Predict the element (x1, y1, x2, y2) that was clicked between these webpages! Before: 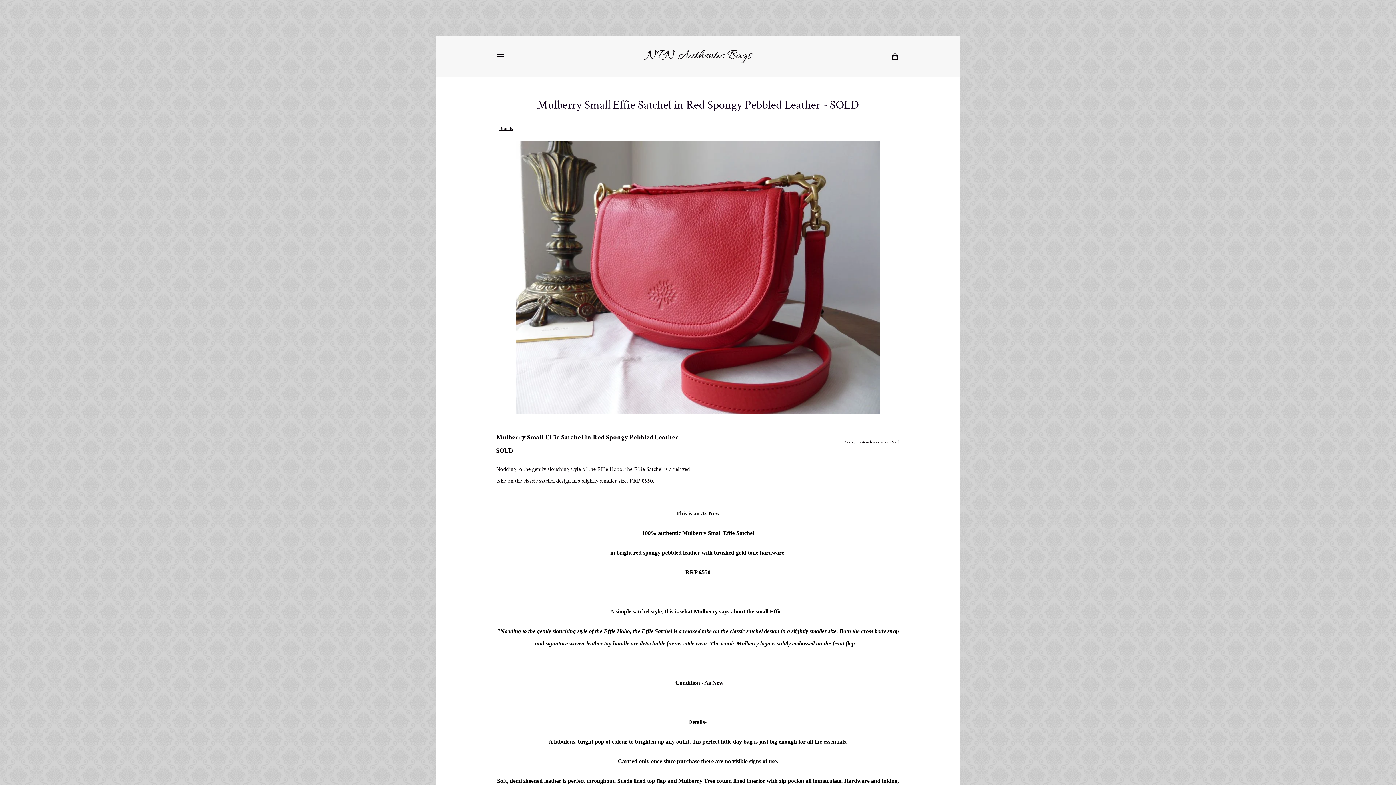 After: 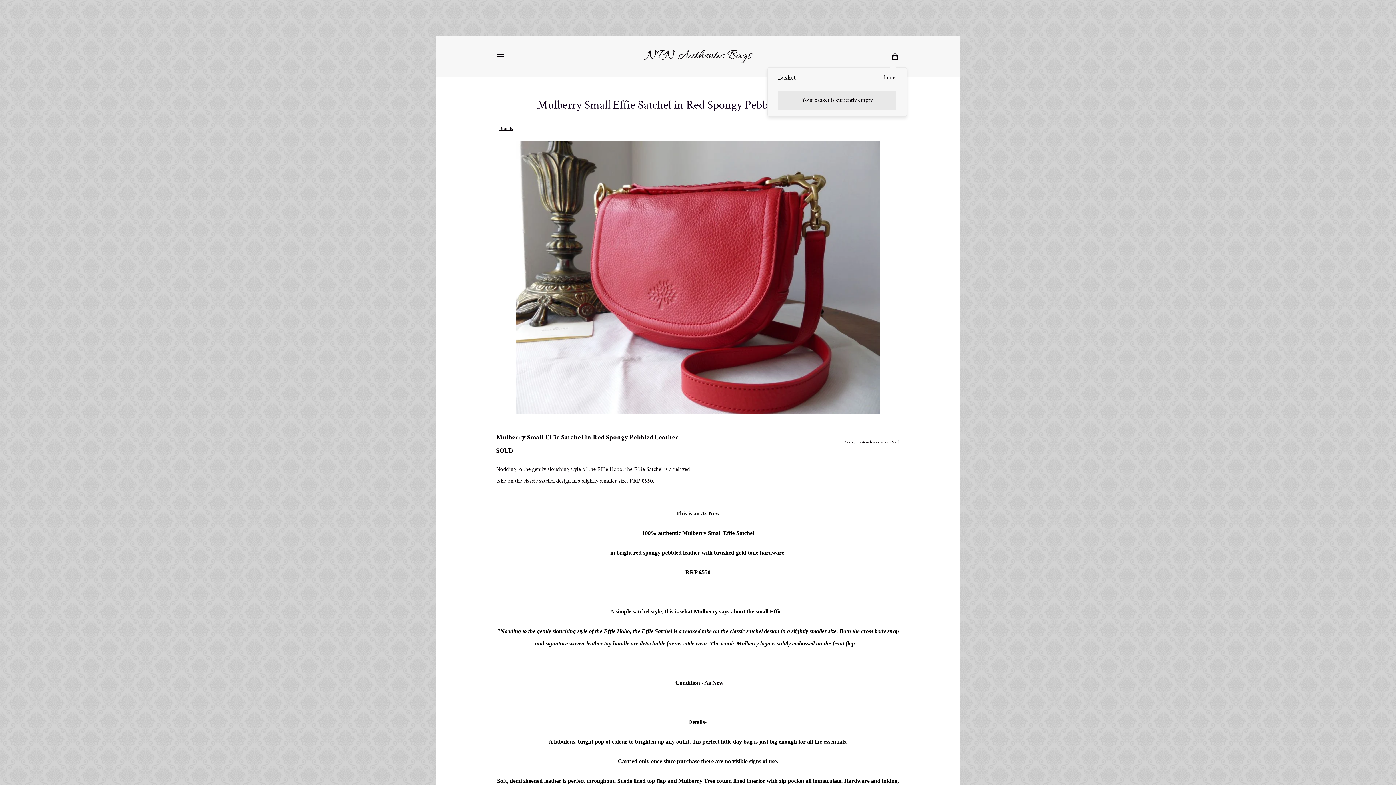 Action: bbox: (890, 53, 900, 59)